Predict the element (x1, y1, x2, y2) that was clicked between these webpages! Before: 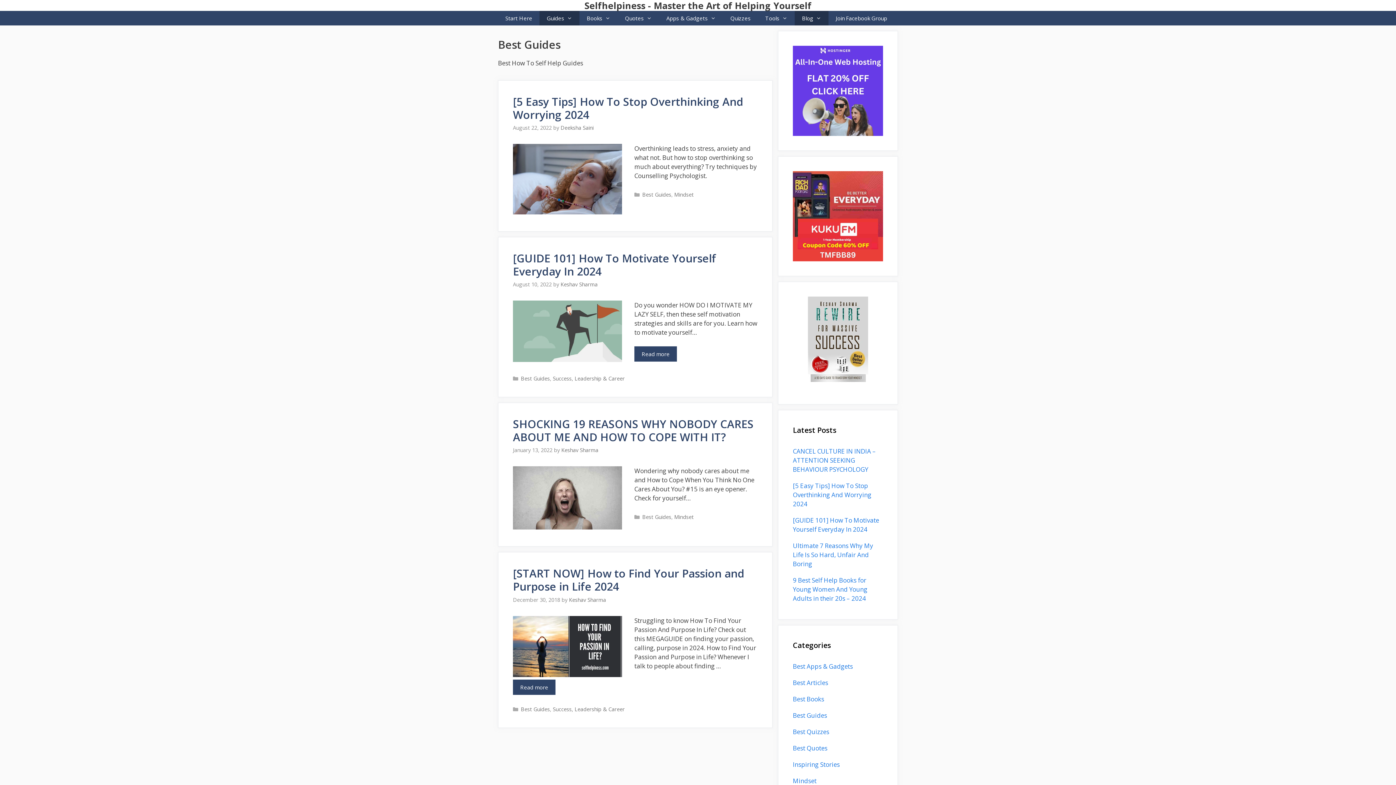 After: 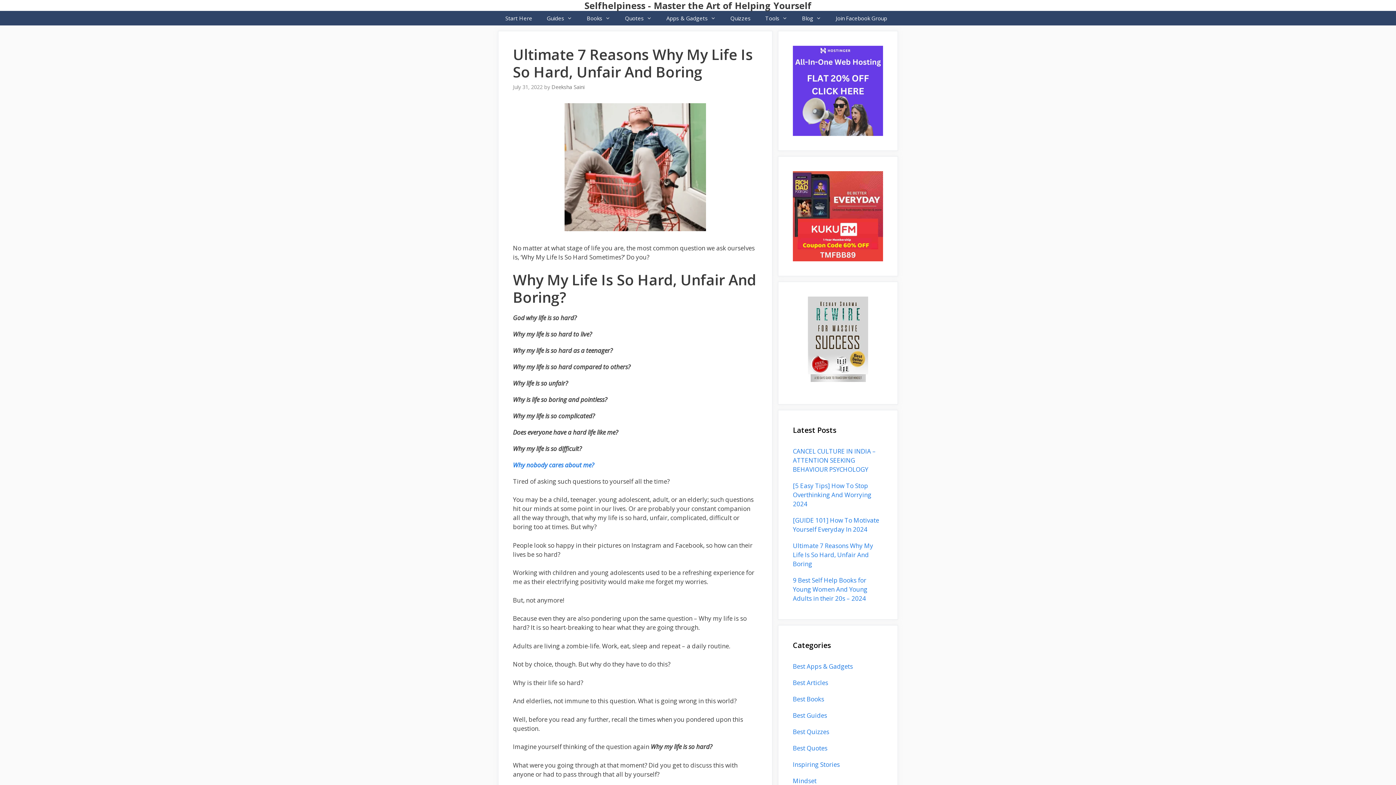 Action: label: Ultimate 7 Reasons Why My Life Is So Hard, Unfair And Boring bbox: (793, 541, 873, 568)